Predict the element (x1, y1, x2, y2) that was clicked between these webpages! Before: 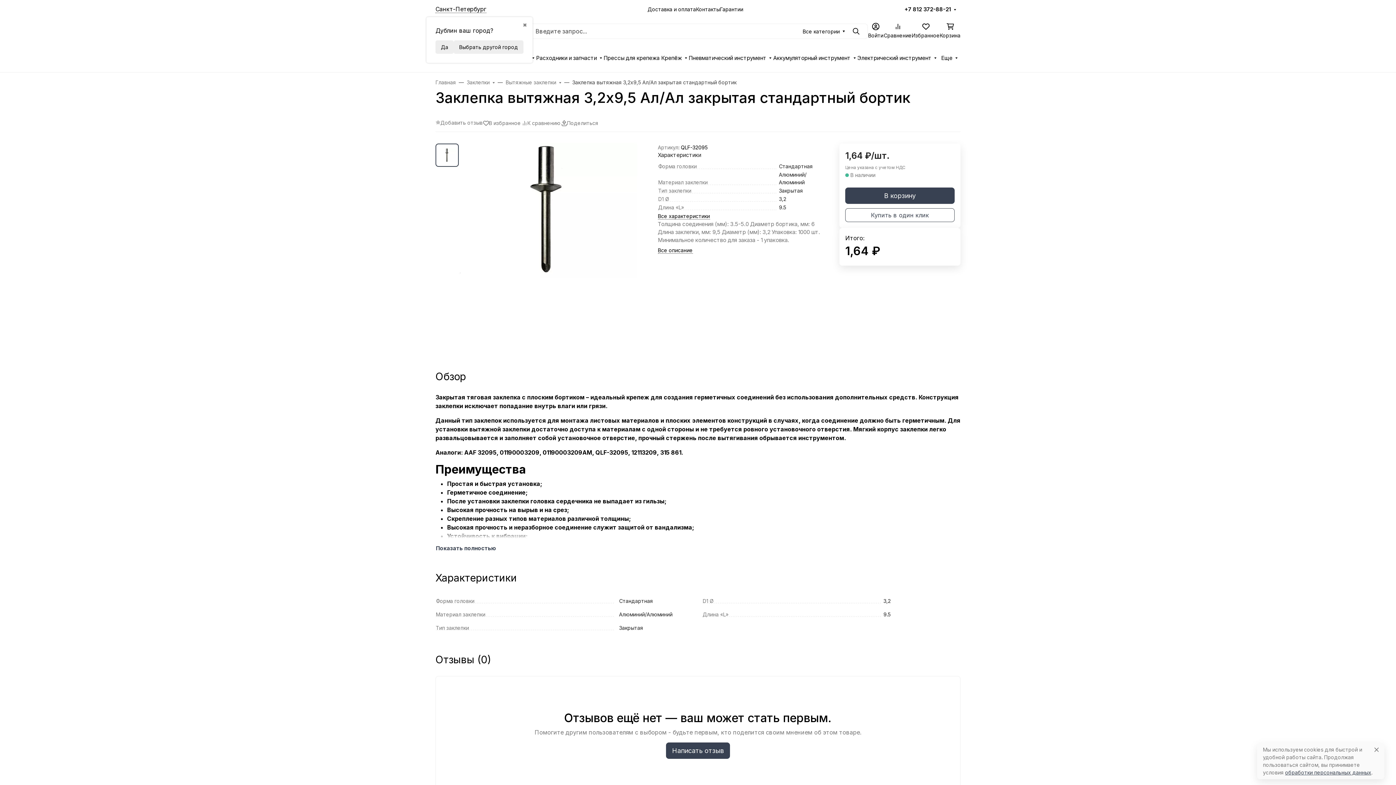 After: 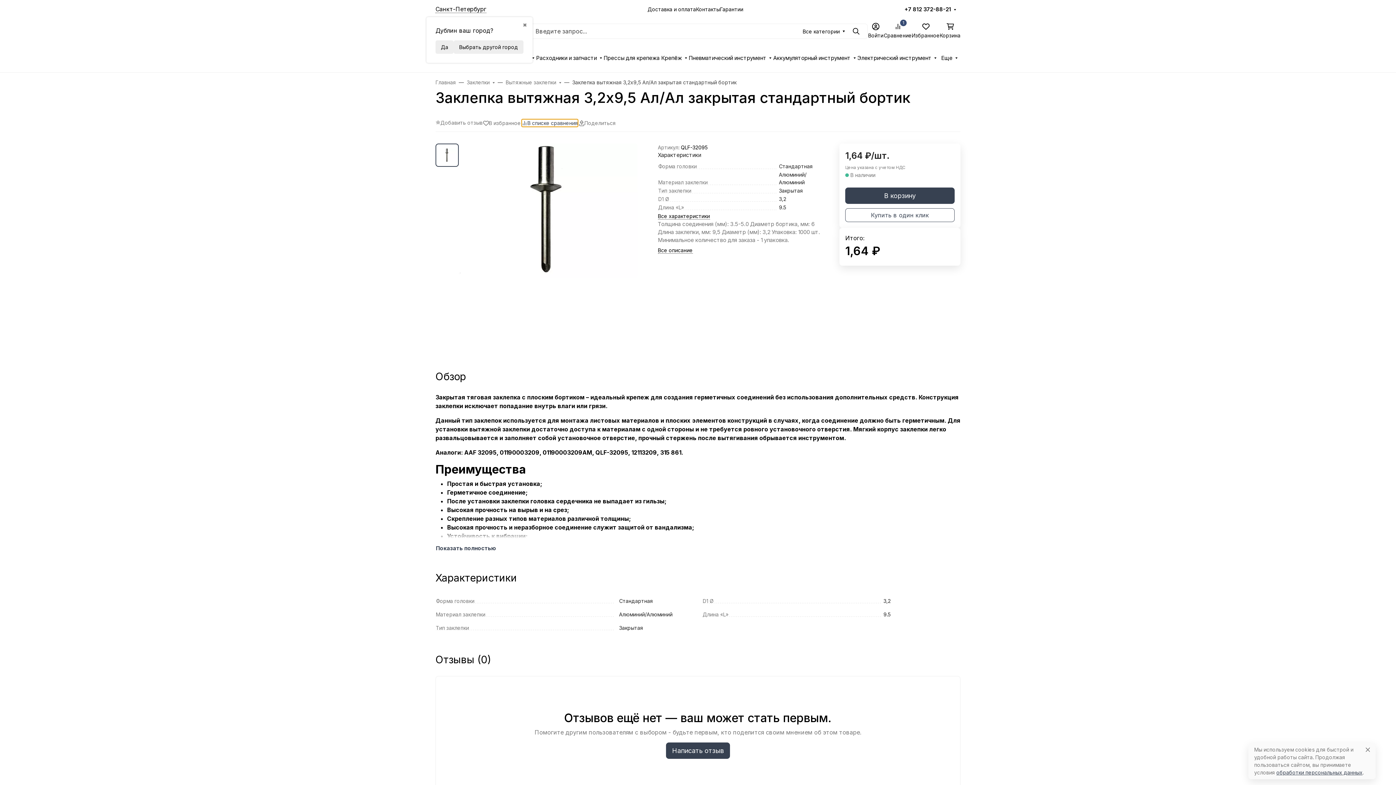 Action: bbox: (521, 118, 560, 127) label: К сравнению